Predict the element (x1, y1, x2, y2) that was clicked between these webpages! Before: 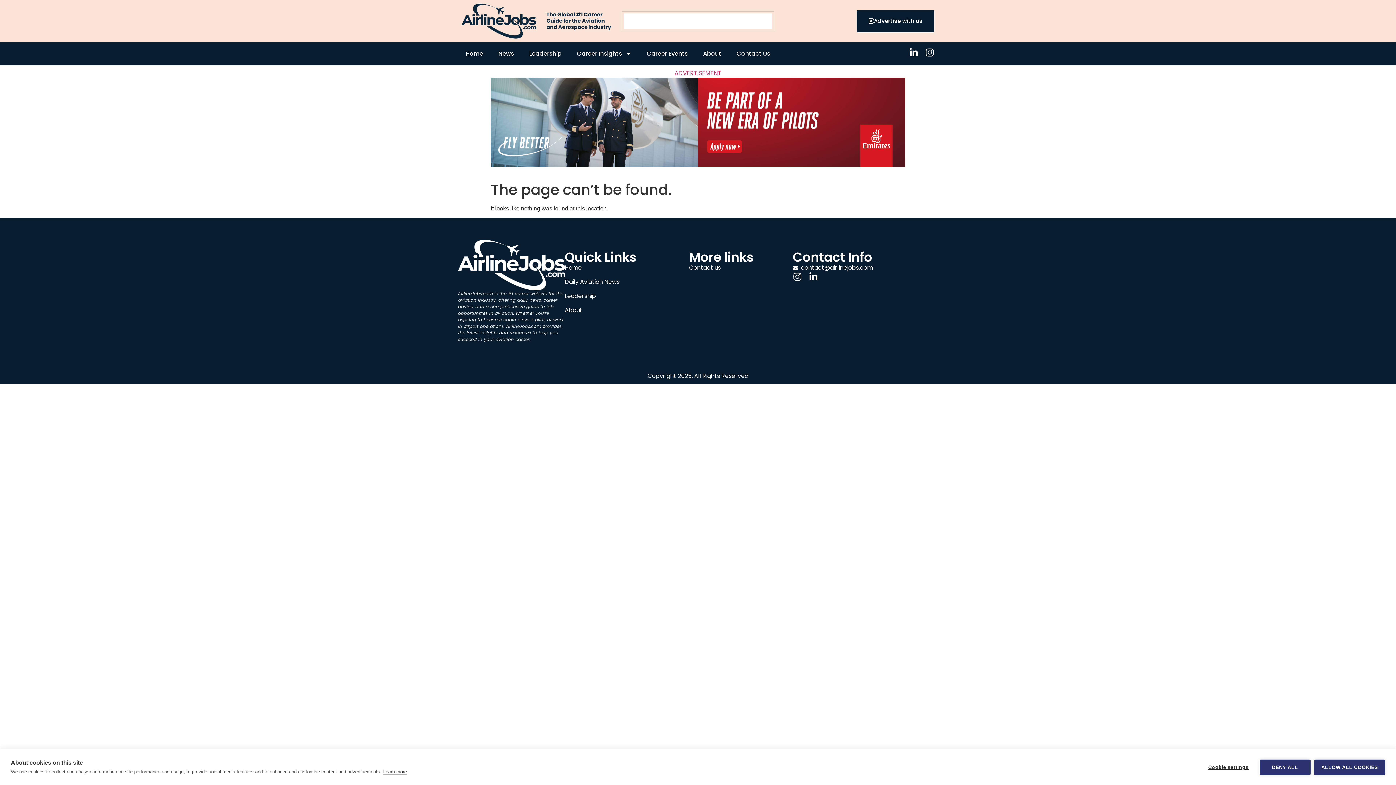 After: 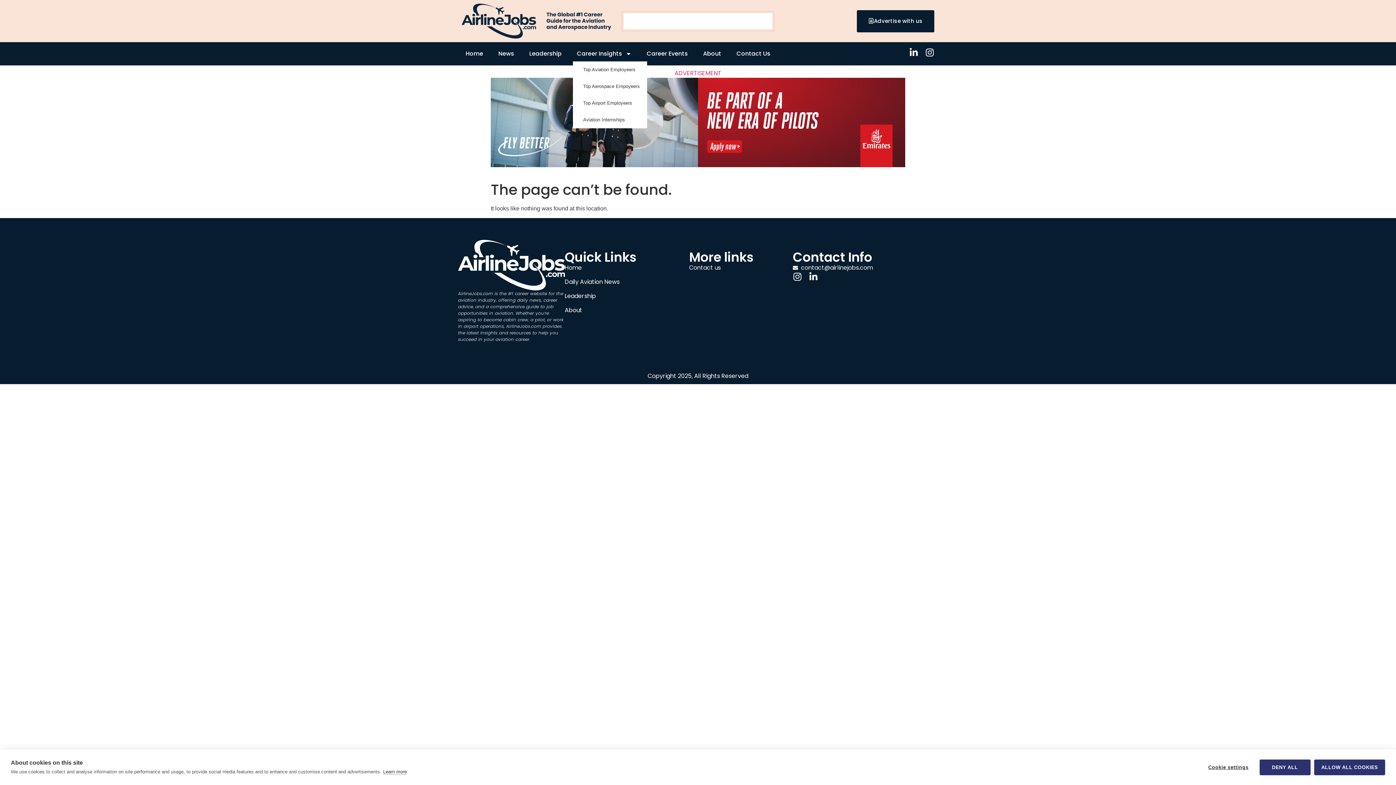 Action: label: Career Insights bbox: (573, 46, 635, 61)